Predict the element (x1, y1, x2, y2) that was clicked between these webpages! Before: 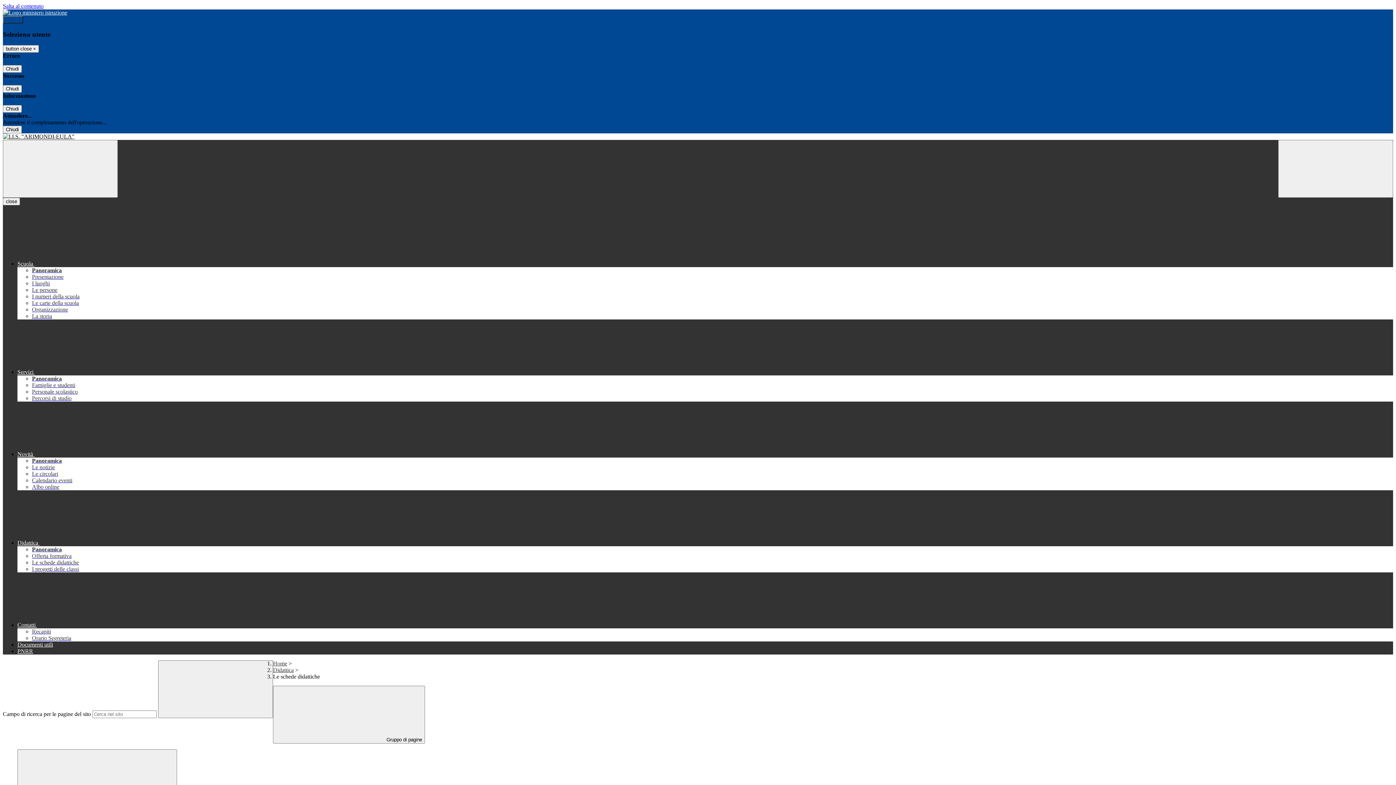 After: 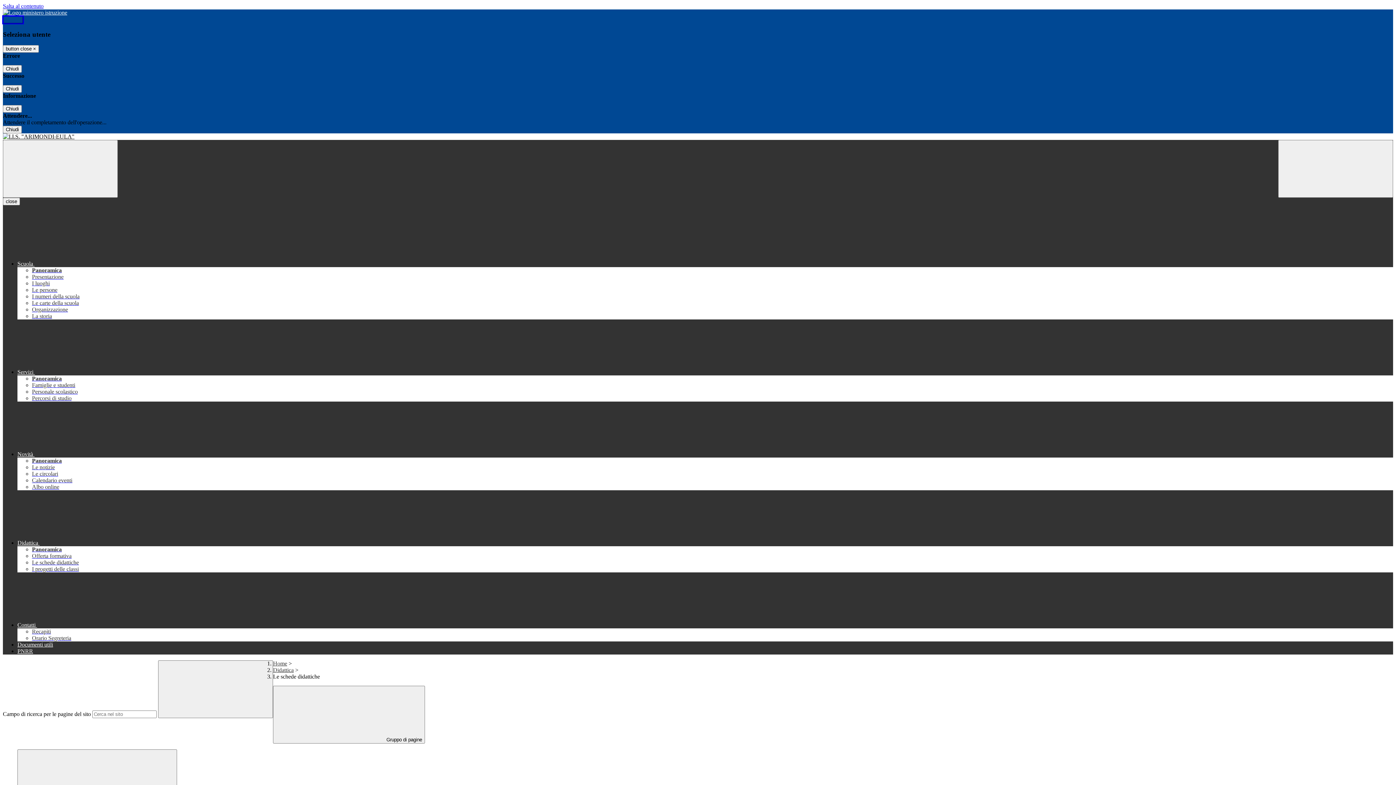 Action: bbox: (2, 16, 23, 23) label: Accedi